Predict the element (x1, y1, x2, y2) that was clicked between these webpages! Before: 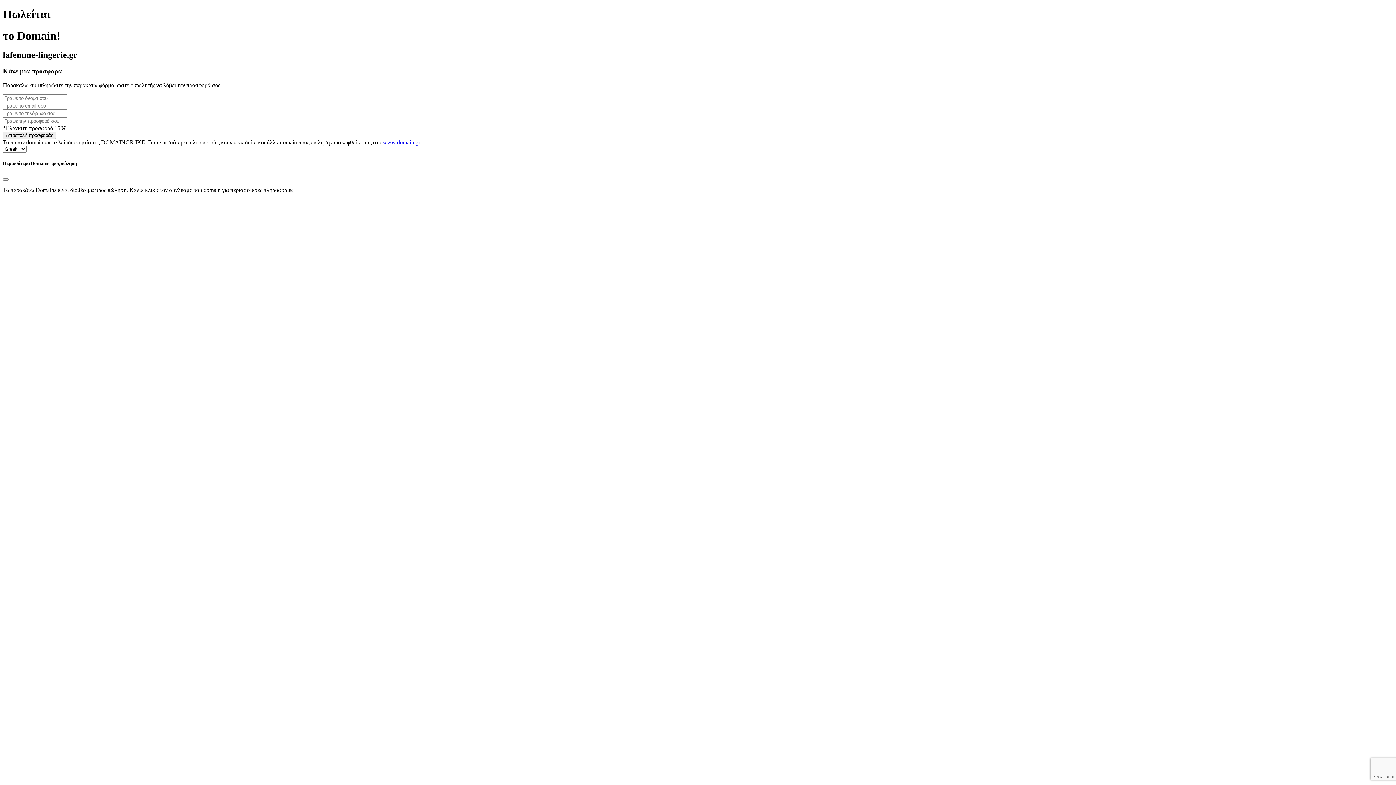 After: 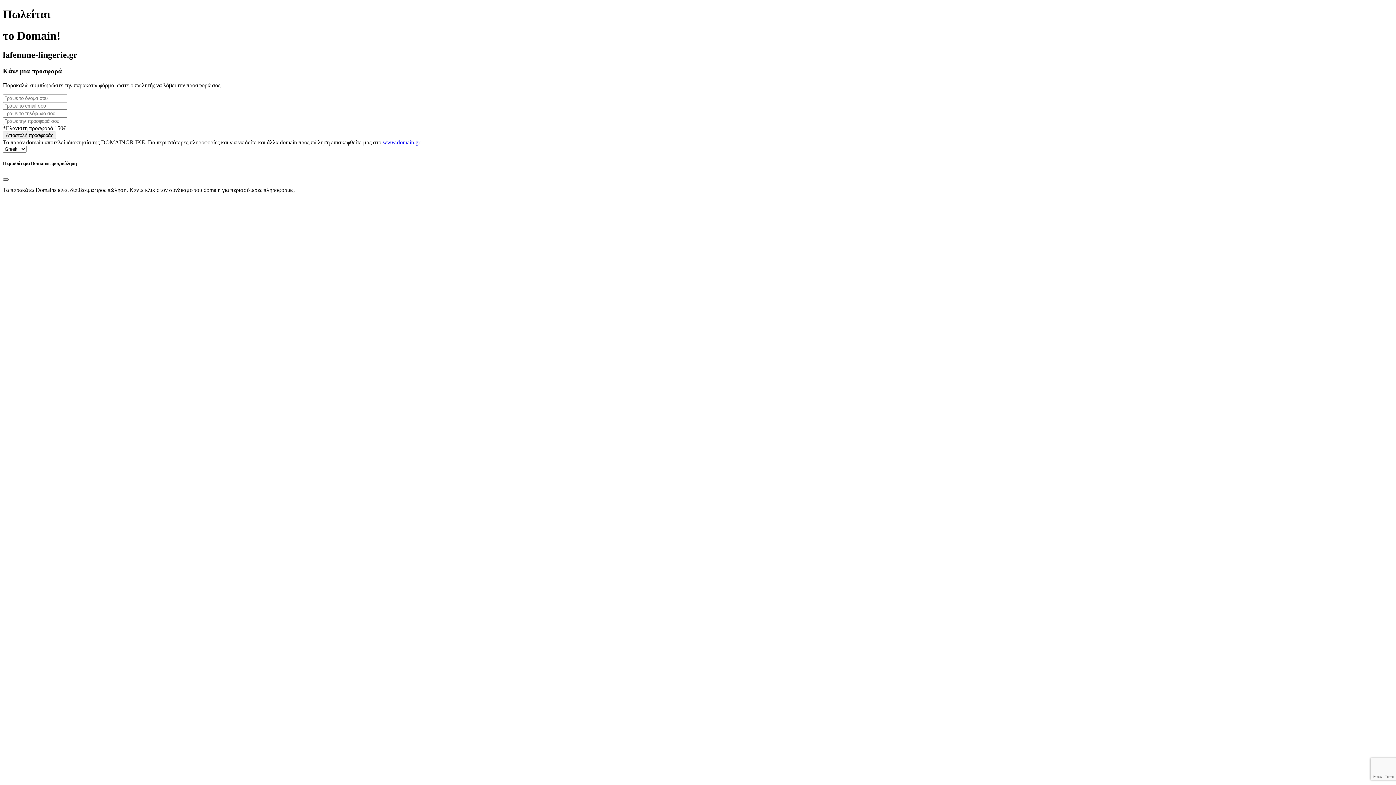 Action: label: Close bbox: (2, 178, 8, 180)